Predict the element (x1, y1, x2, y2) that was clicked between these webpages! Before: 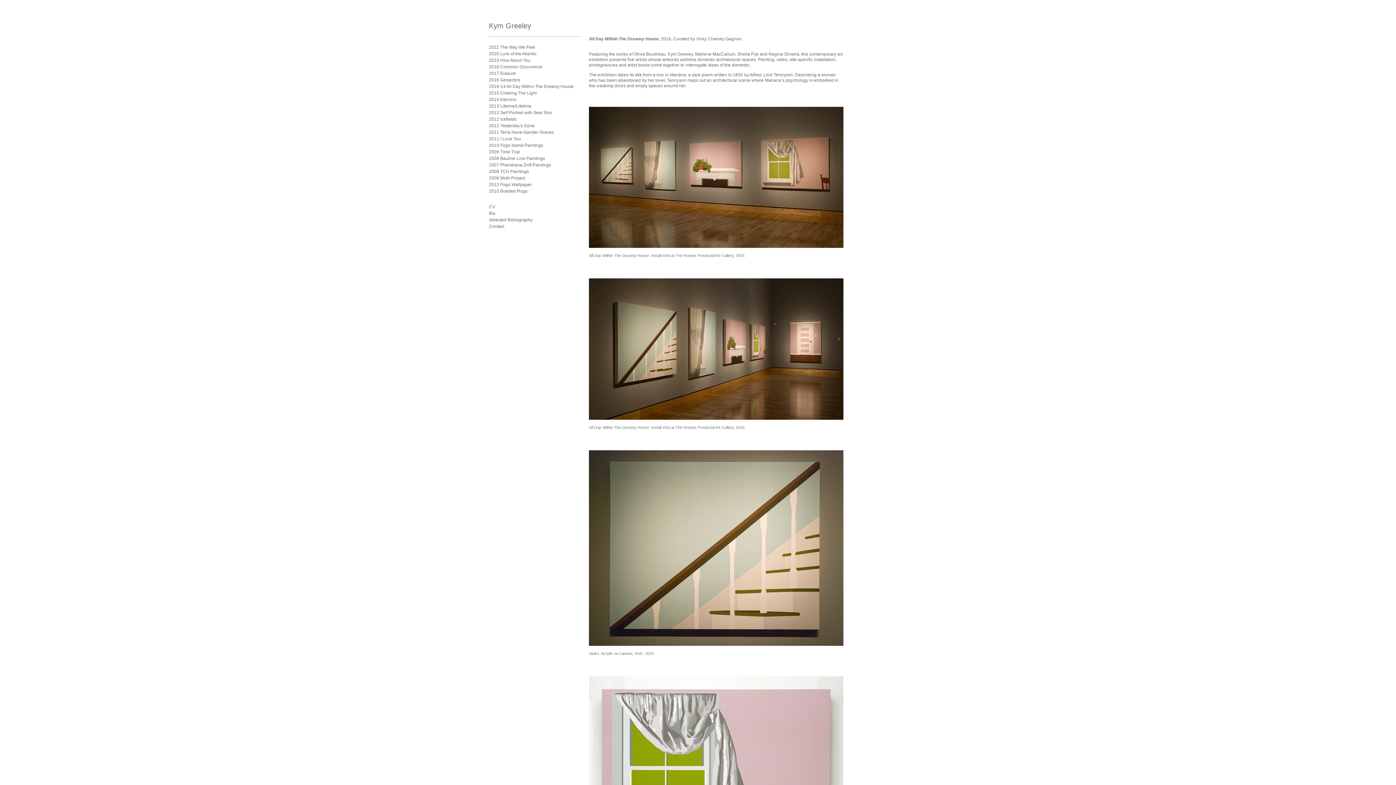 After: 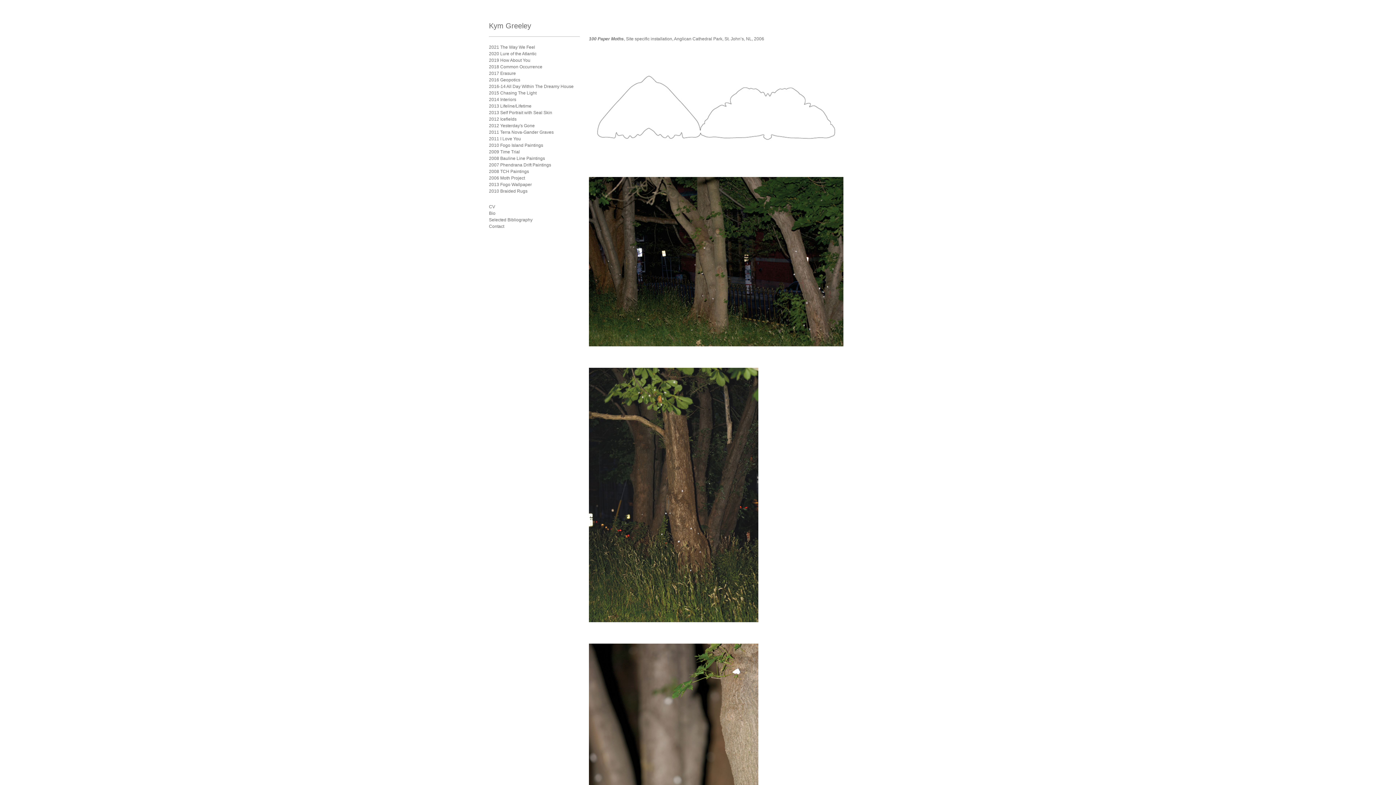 Action: label: Moth Project bbox: (500, 175, 525, 180)